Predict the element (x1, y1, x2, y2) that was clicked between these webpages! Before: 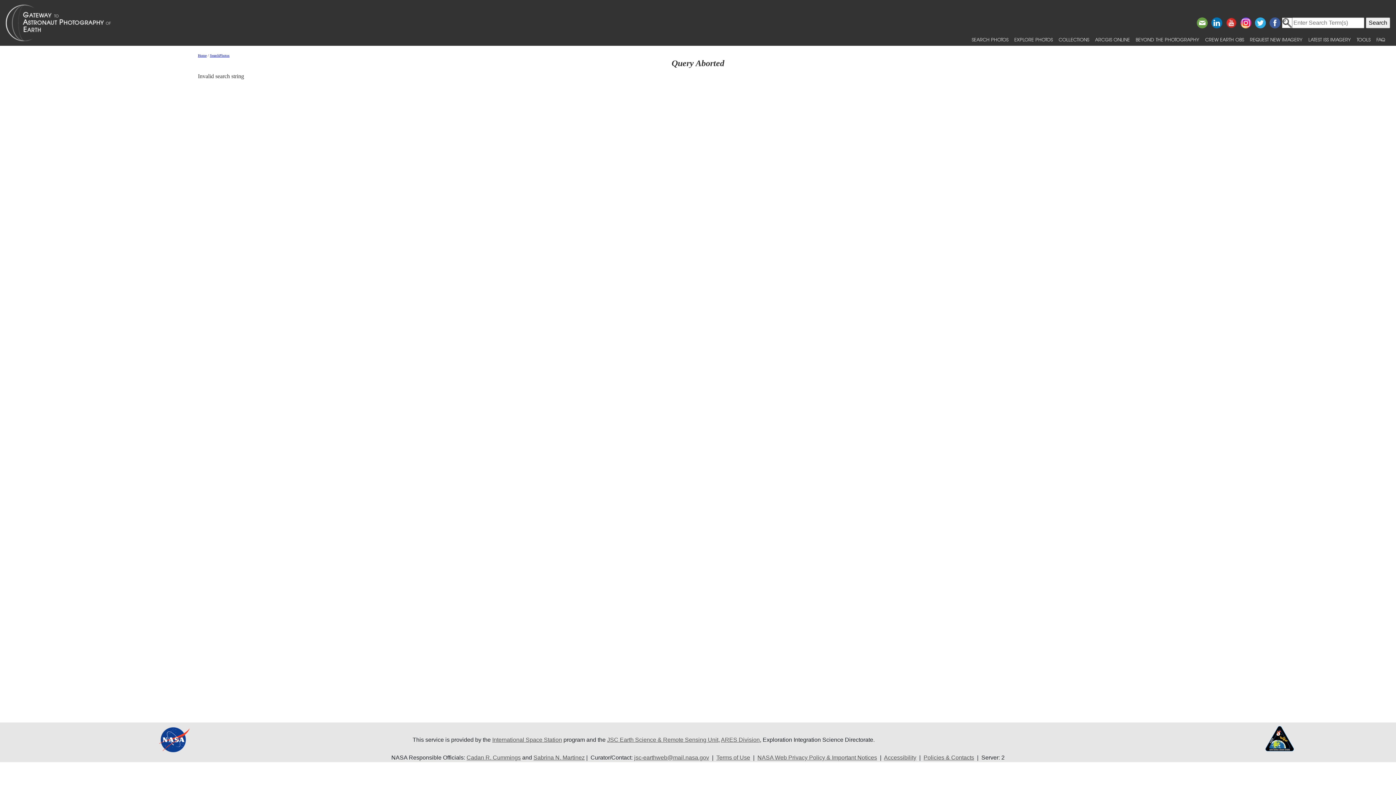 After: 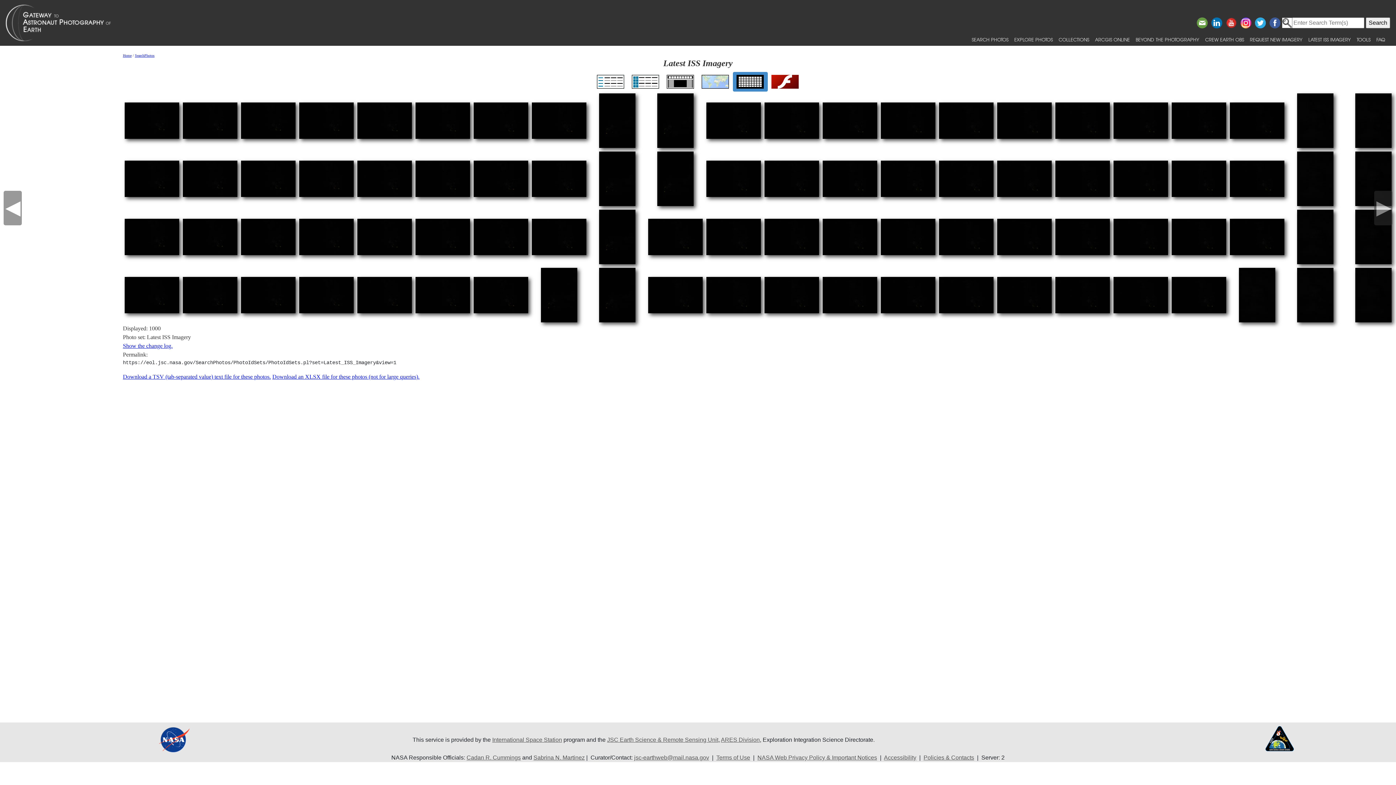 Action: label: LATEST ISS IMAGERY bbox: (1305, 33, 1354, 45)